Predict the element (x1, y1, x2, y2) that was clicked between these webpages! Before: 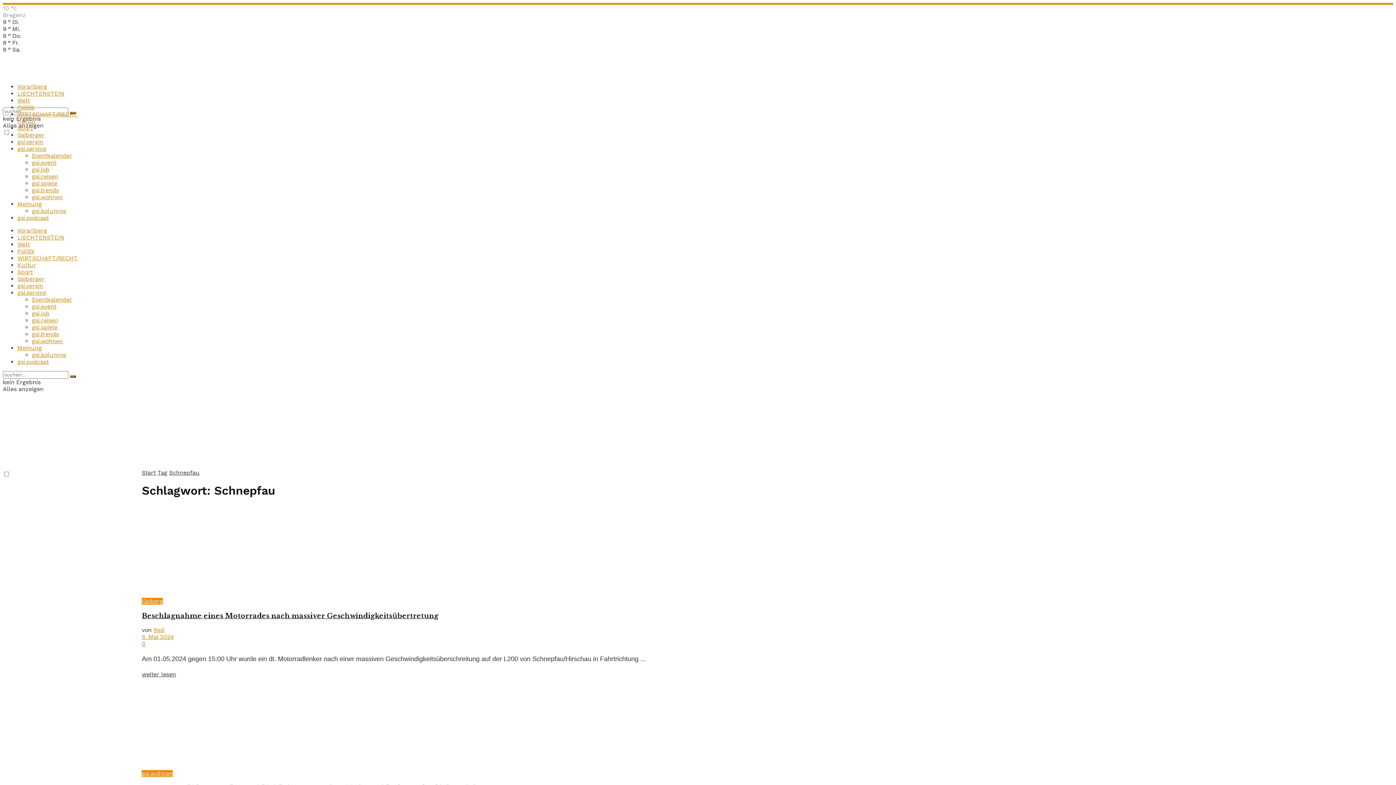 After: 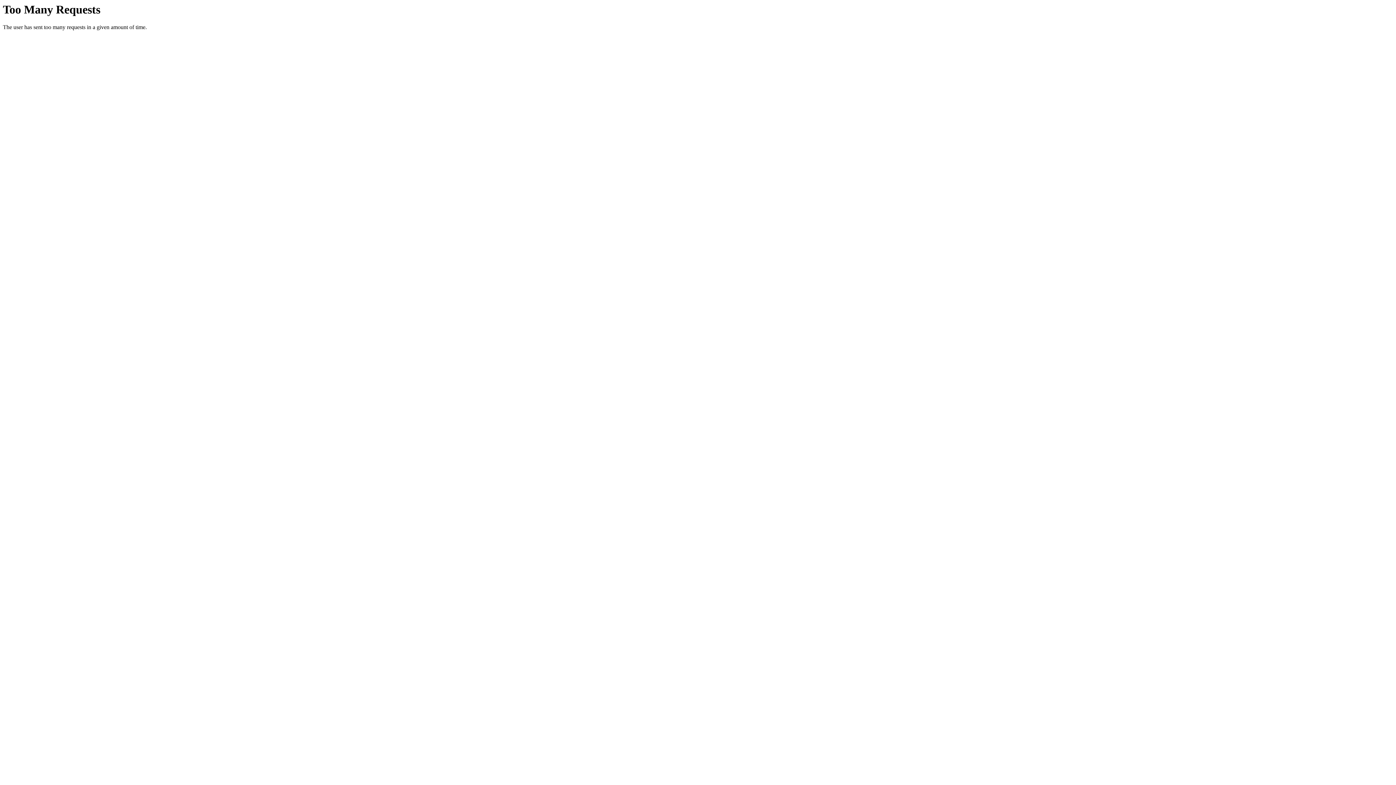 Action: bbox: (17, 261, 36, 268) label: Kultur